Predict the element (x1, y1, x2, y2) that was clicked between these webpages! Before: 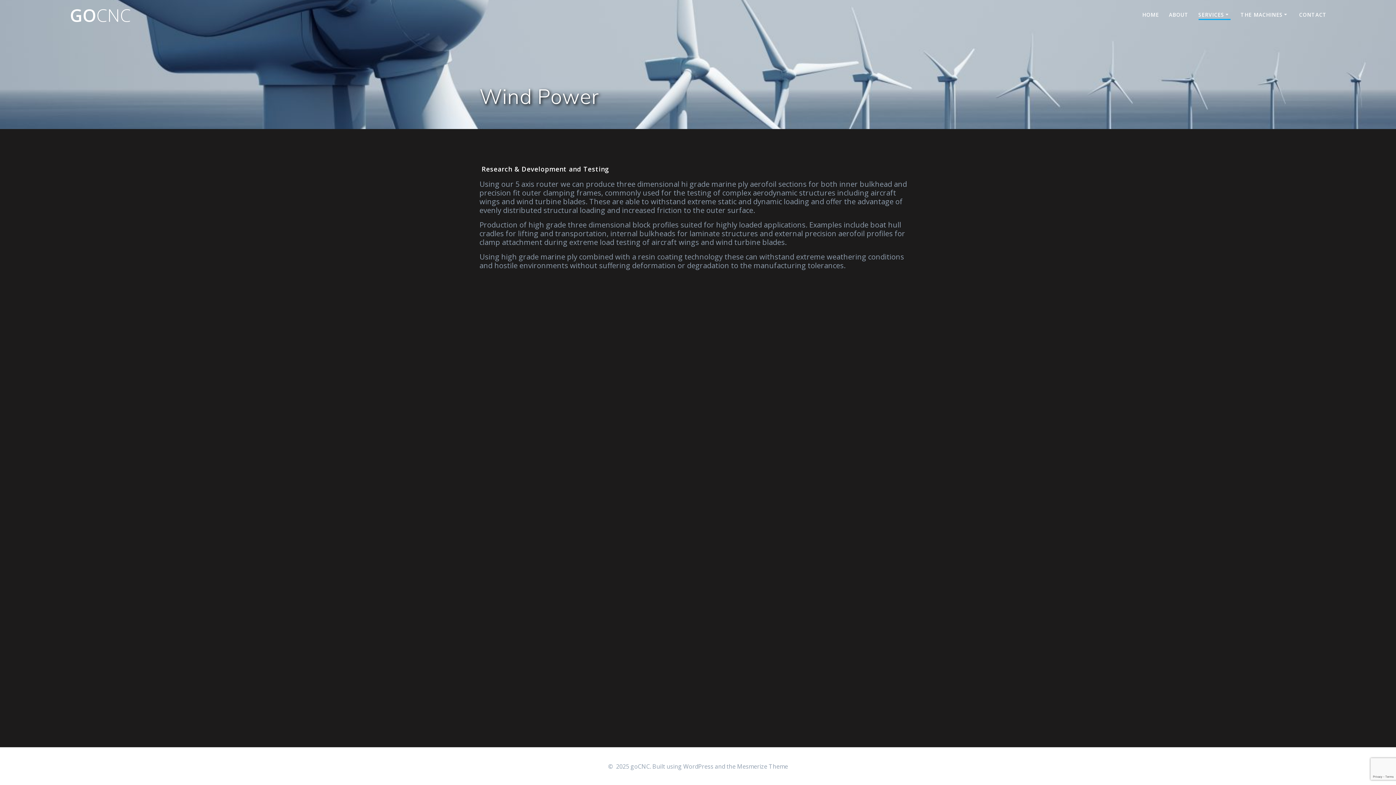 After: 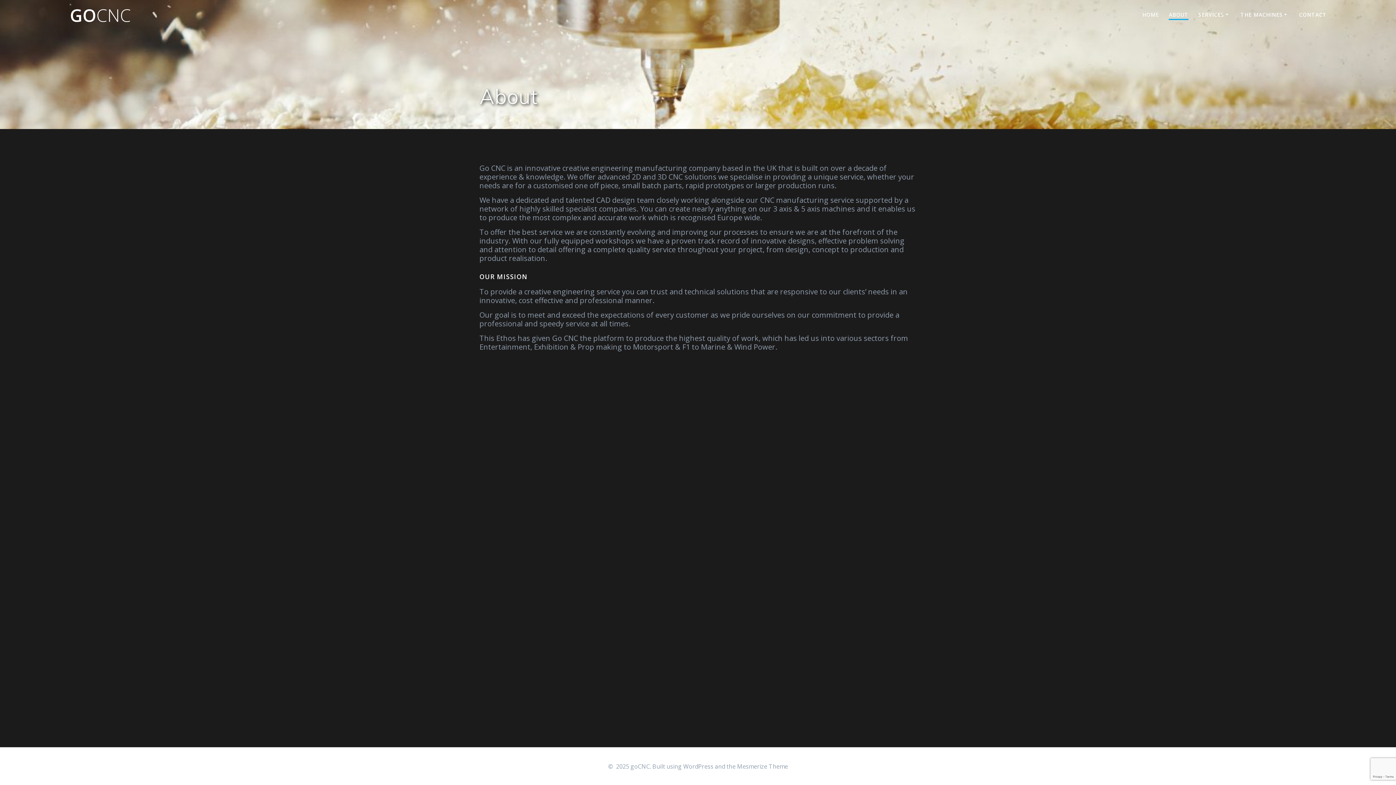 Action: bbox: (1169, 10, 1188, 18) label: ABOUT